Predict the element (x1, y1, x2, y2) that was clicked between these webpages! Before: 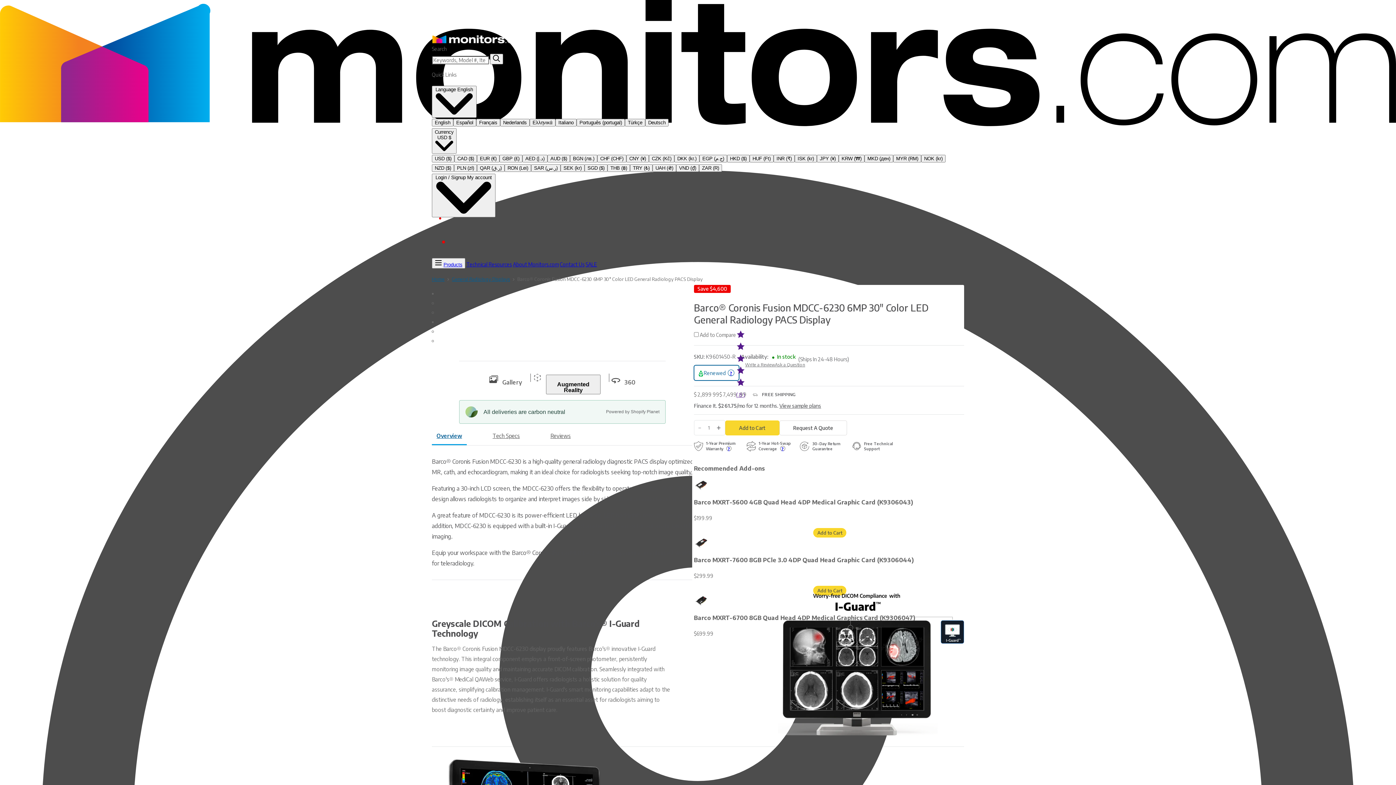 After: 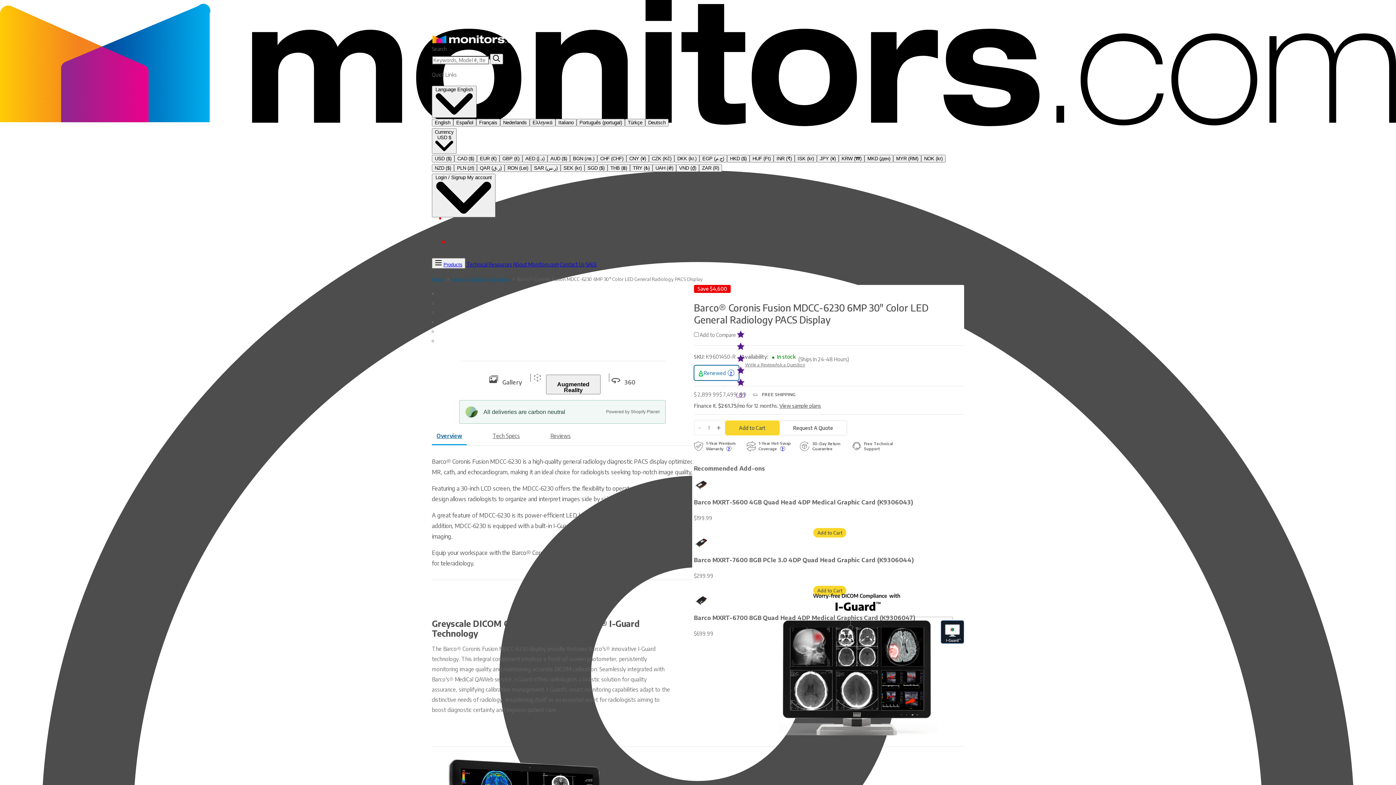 Action: label: View sample plans bbox: (779, 403, 821, 409)